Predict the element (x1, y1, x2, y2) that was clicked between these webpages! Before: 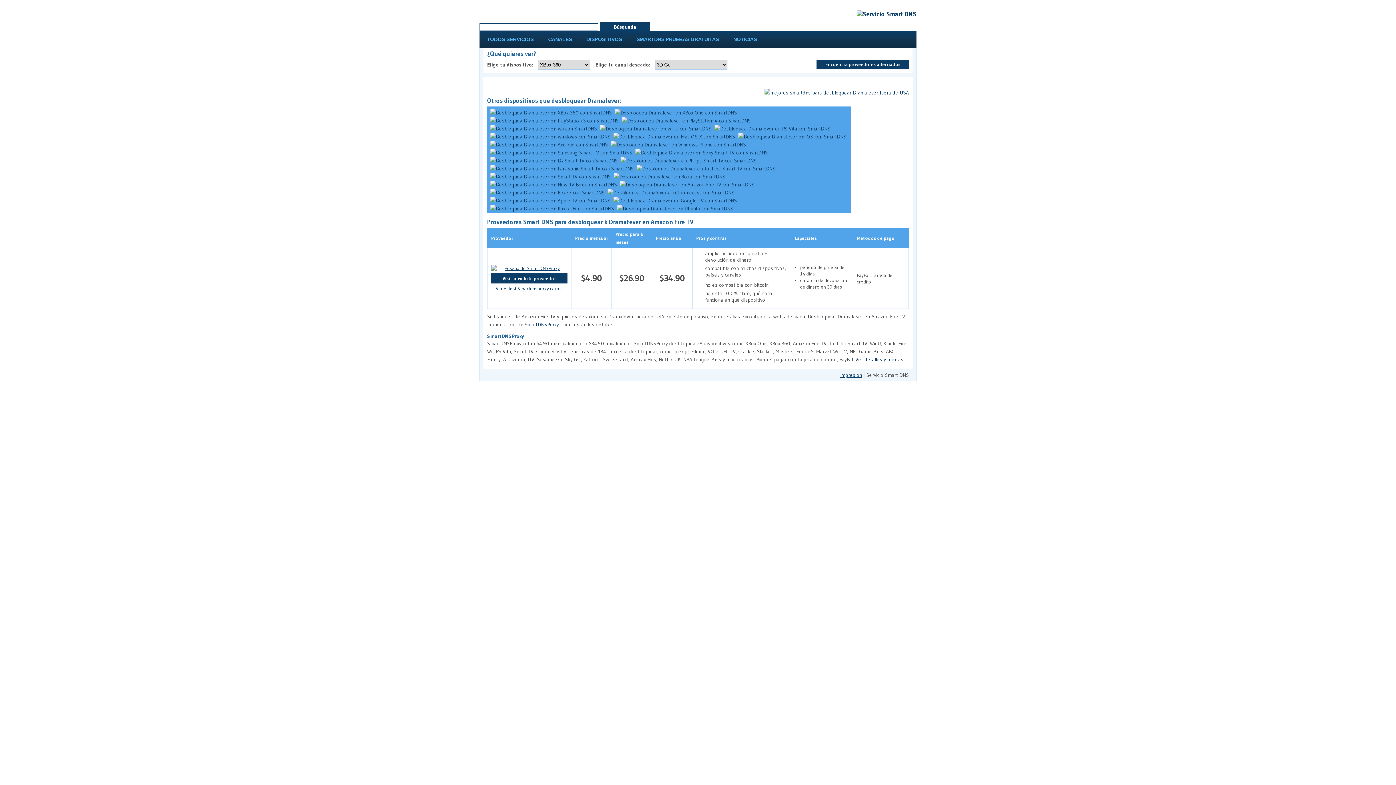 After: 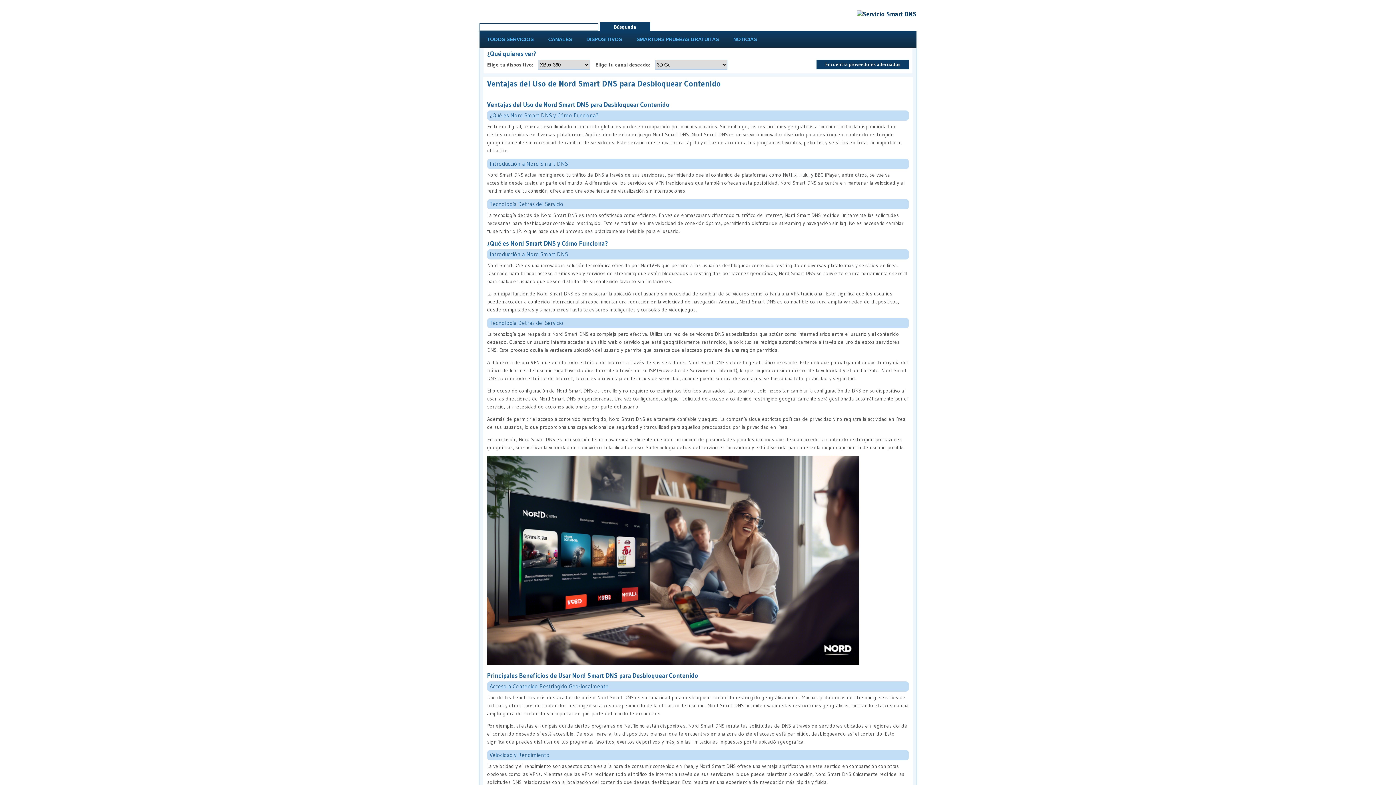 Action: bbox: (840, 372, 862, 378) label: Impresión